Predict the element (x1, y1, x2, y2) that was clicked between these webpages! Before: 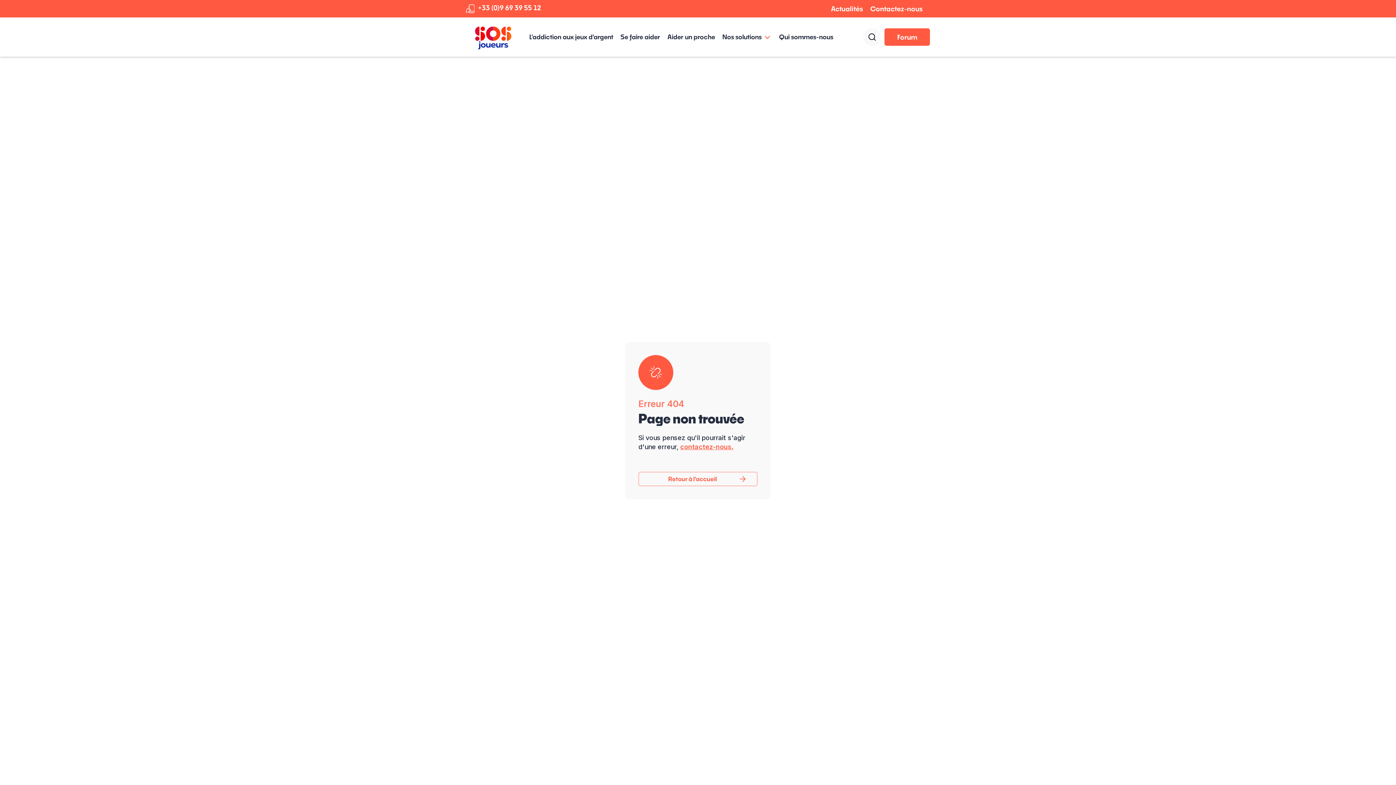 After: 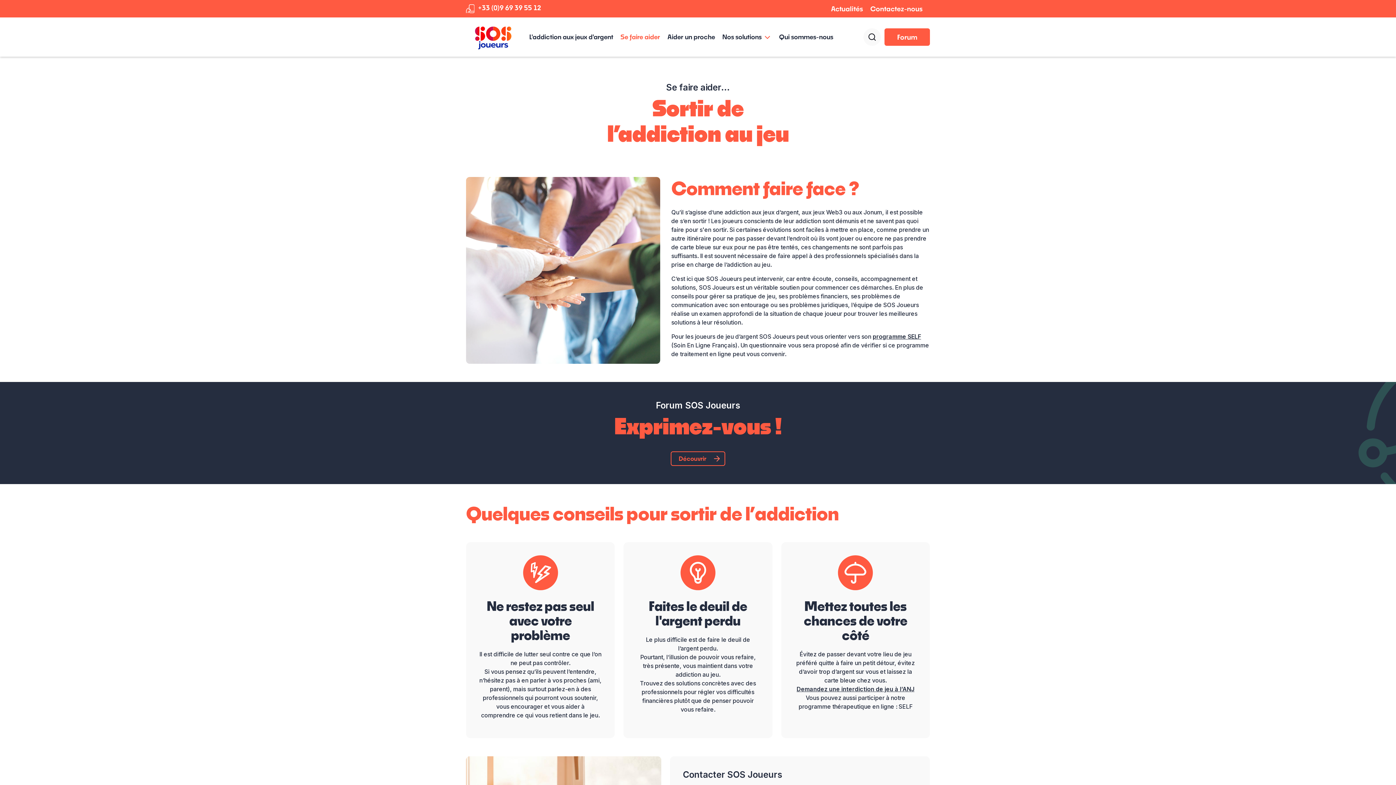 Action: label: Se faire aider bbox: (620, 32, 660, 41)